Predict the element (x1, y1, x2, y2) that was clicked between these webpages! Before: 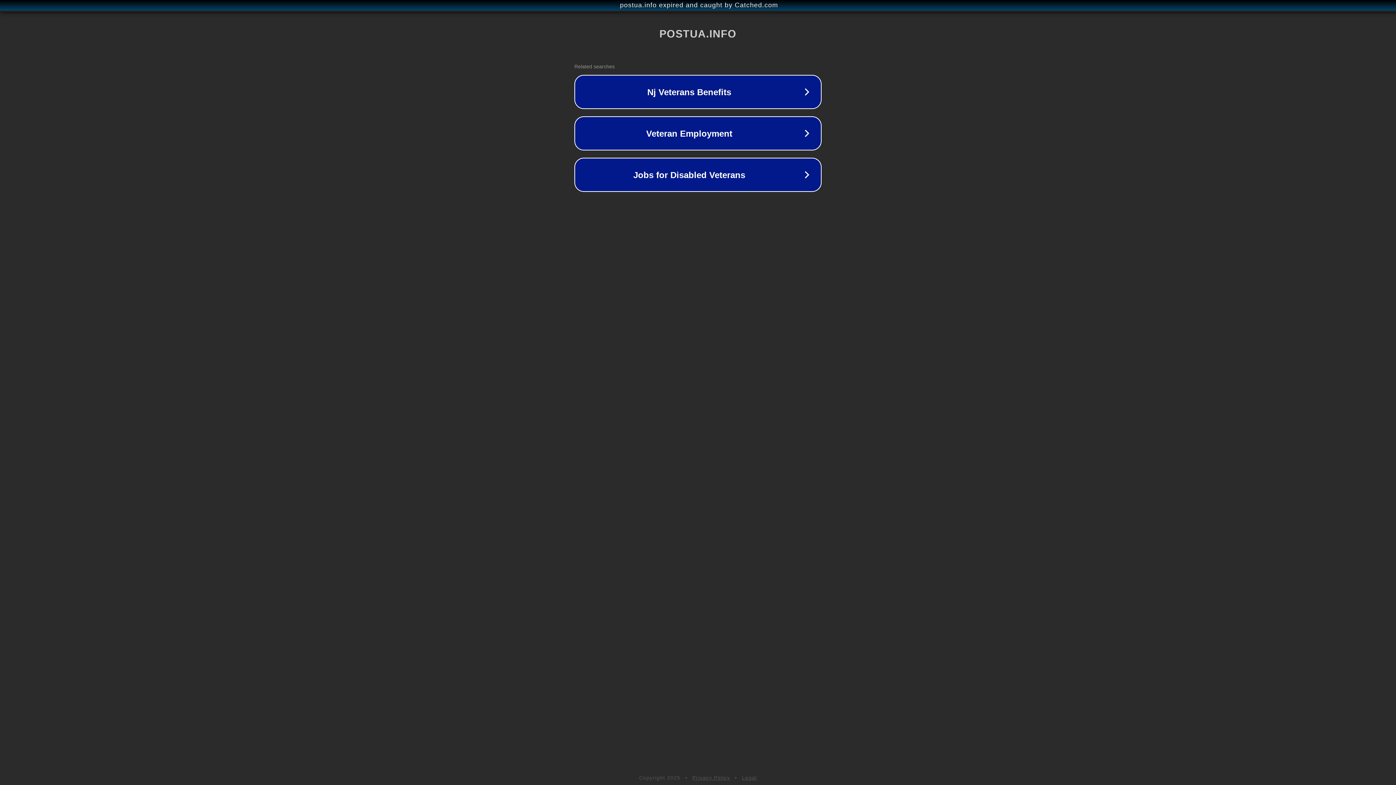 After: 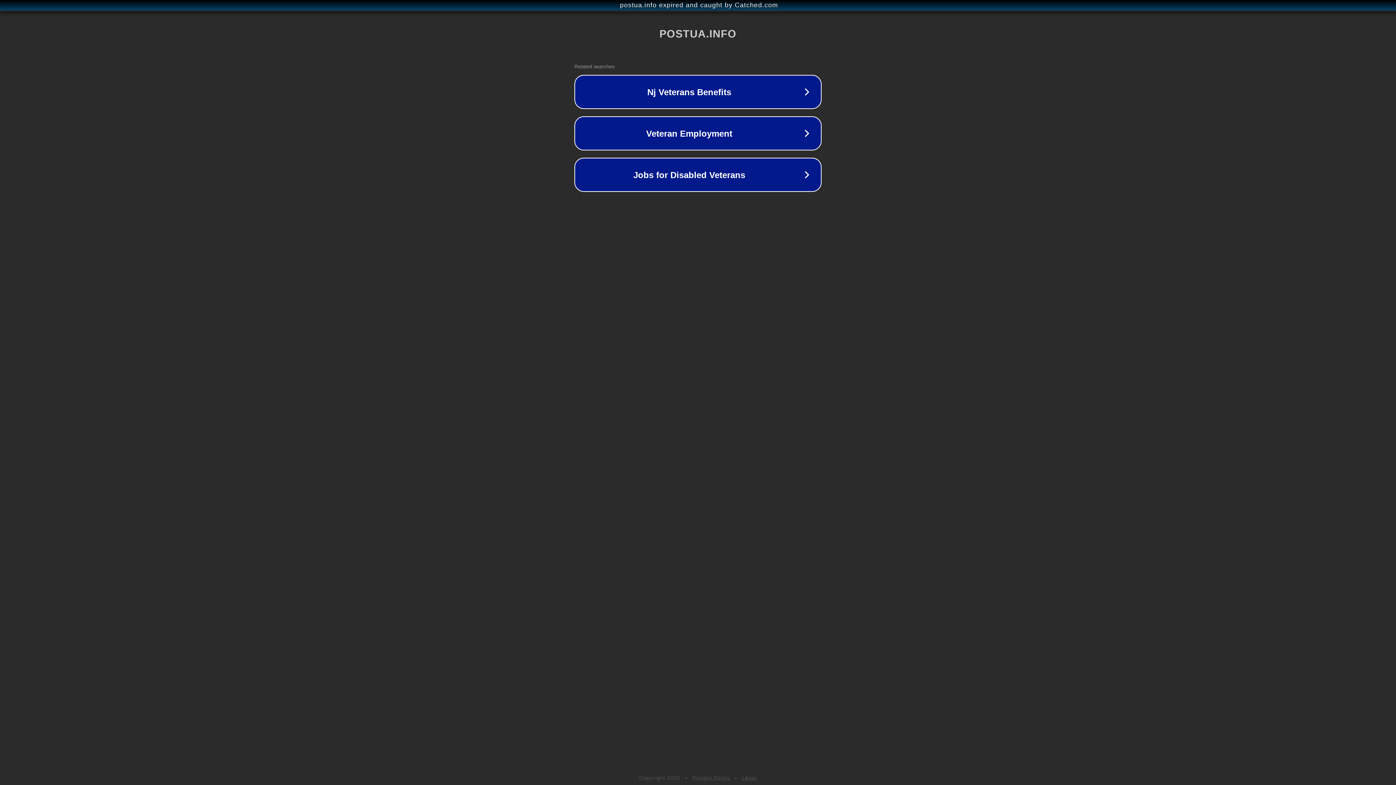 Action: bbox: (742, 775, 757, 781) label: Legal